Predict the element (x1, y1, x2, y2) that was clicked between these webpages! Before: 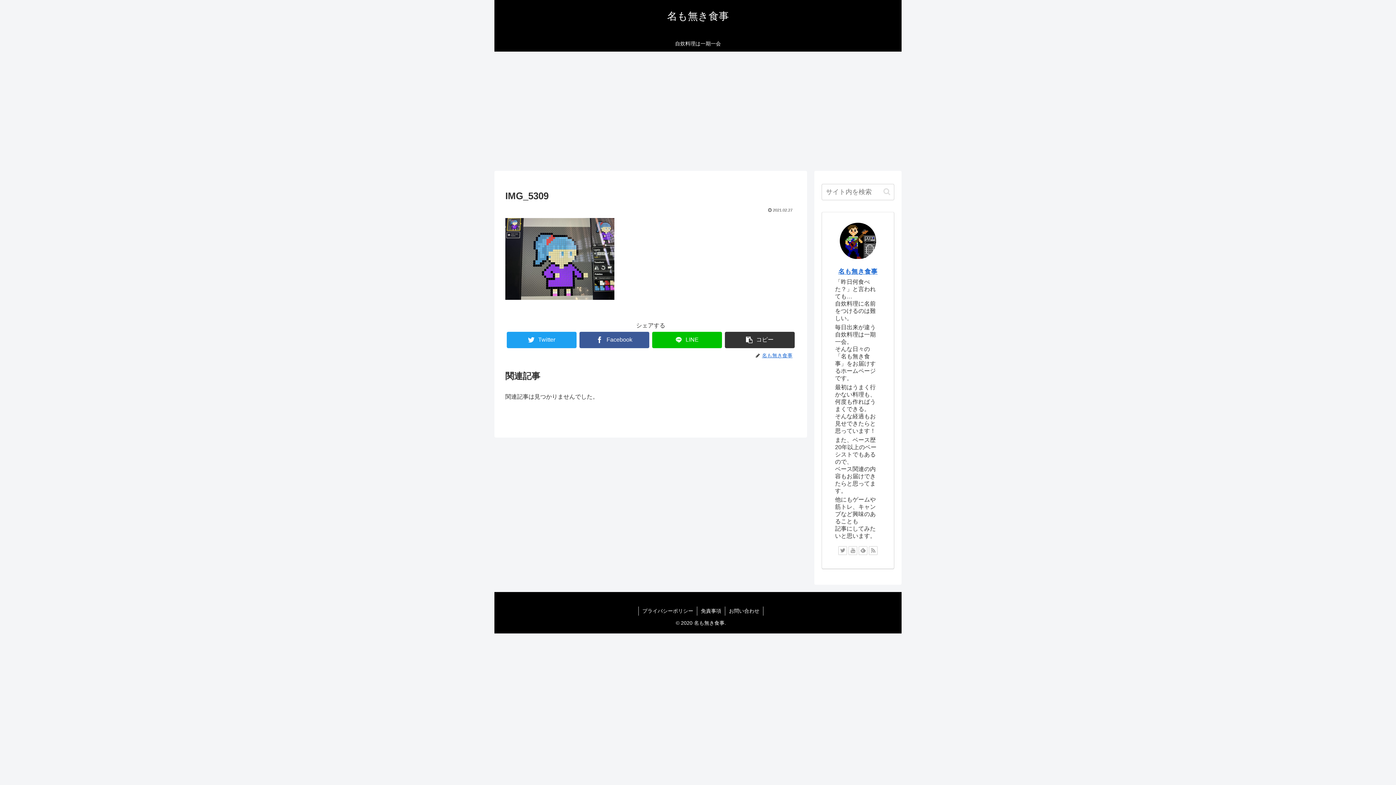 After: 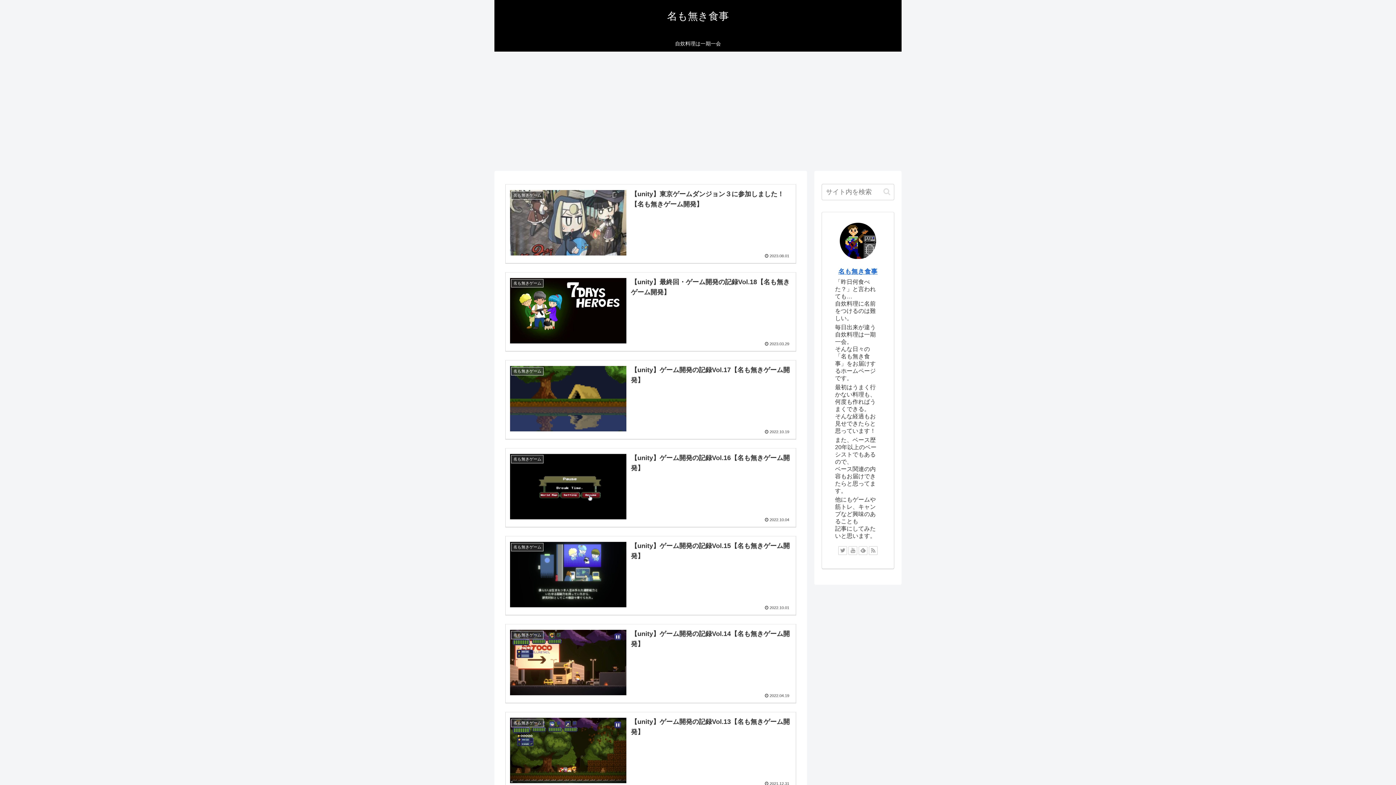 Action: label: 名も無き食事 bbox: (661, 14, 734, 20)